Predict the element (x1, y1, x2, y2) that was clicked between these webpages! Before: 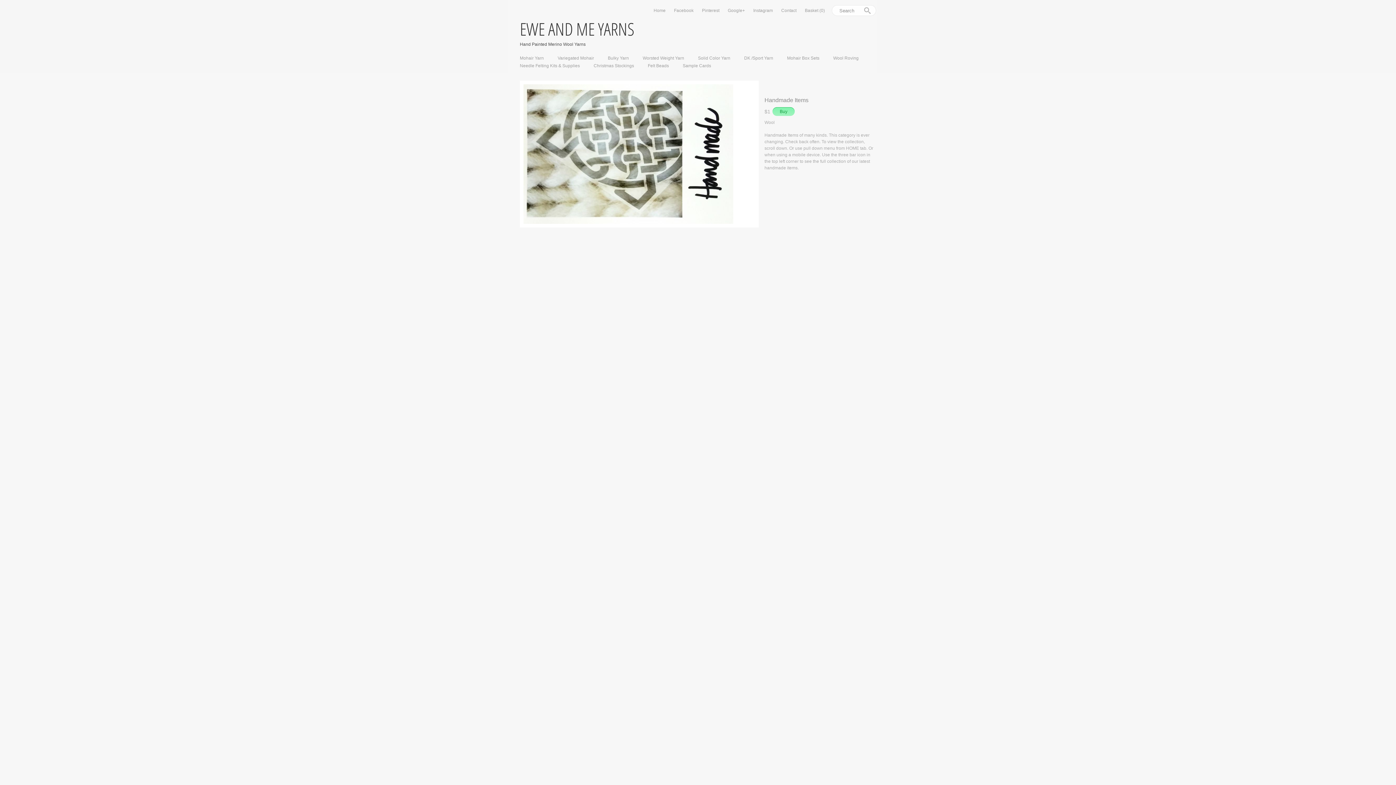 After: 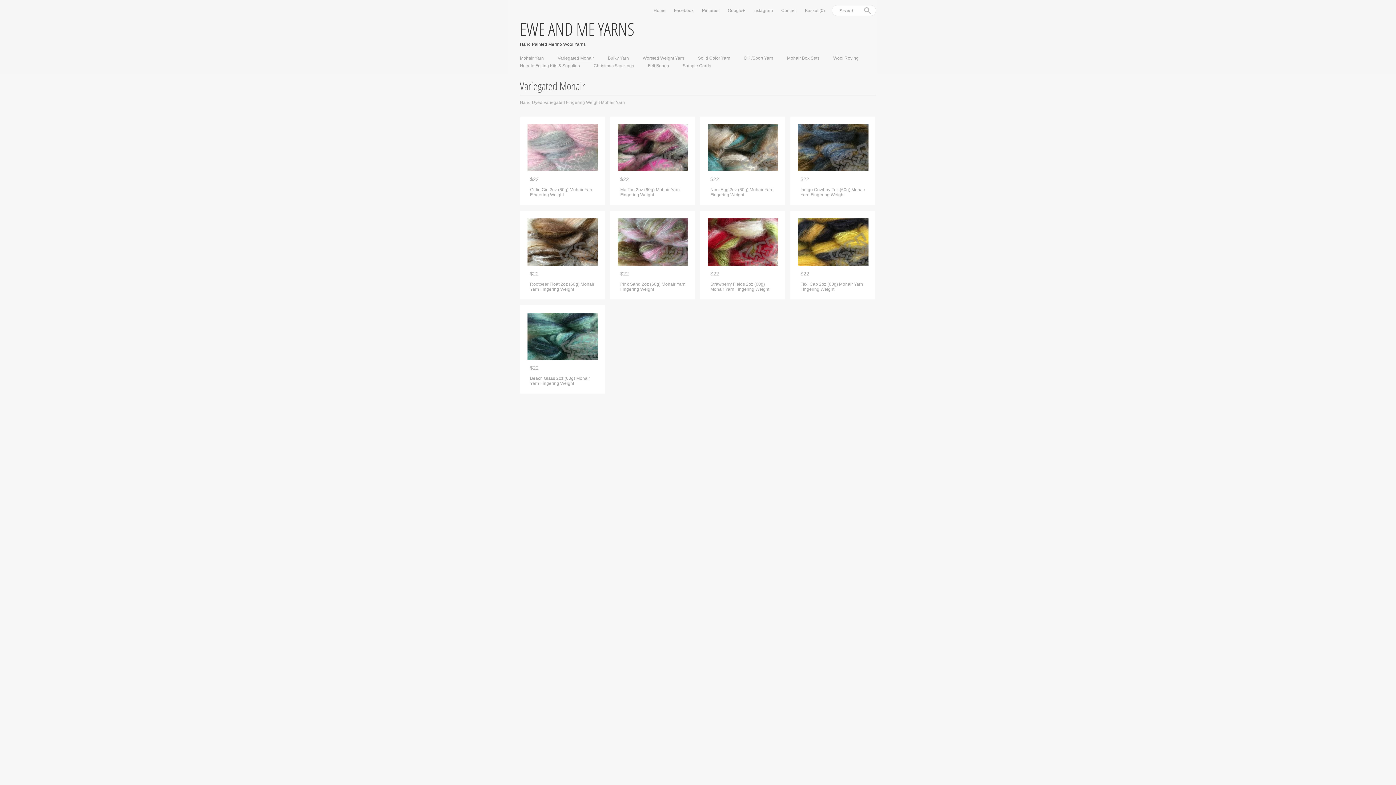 Action: bbox: (557, 54, 594, 62) label: Variegated Mohair